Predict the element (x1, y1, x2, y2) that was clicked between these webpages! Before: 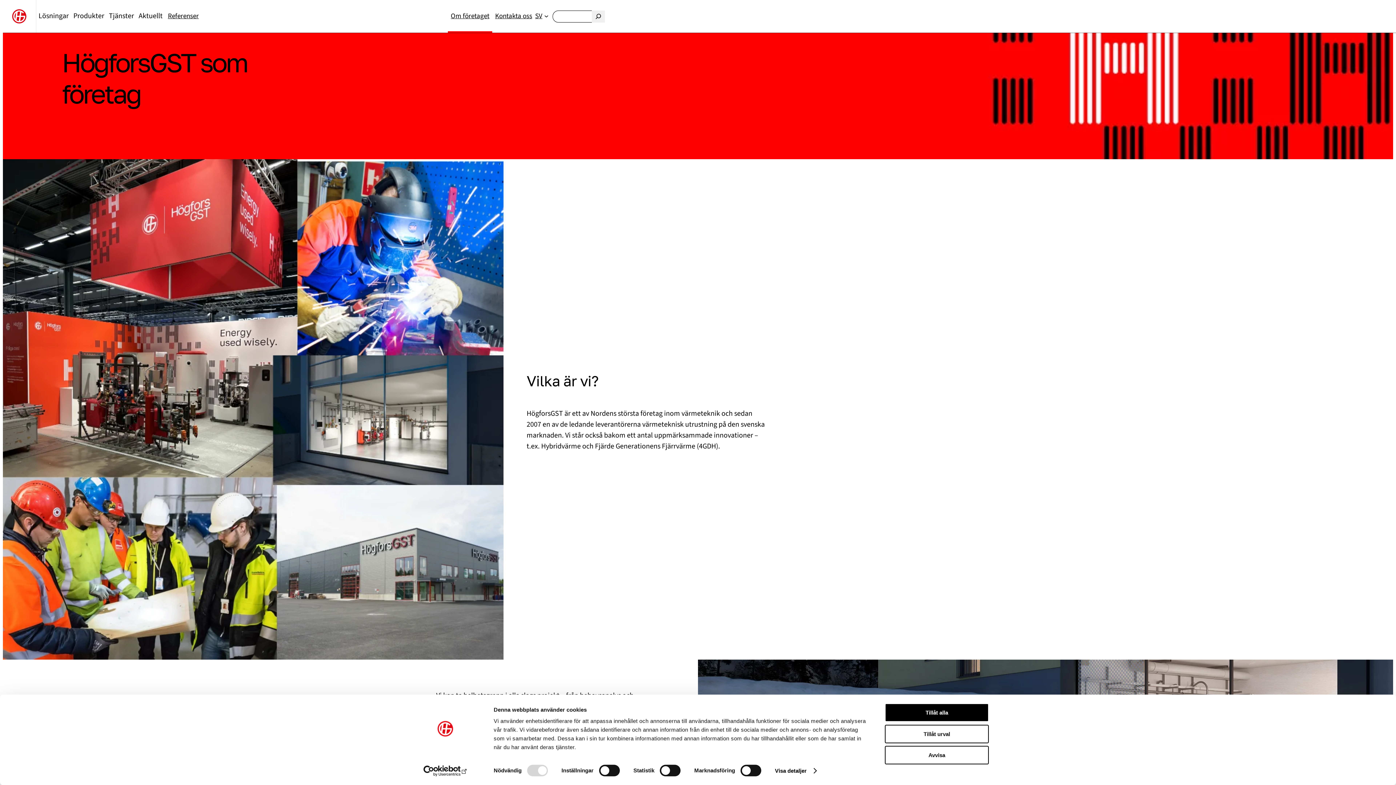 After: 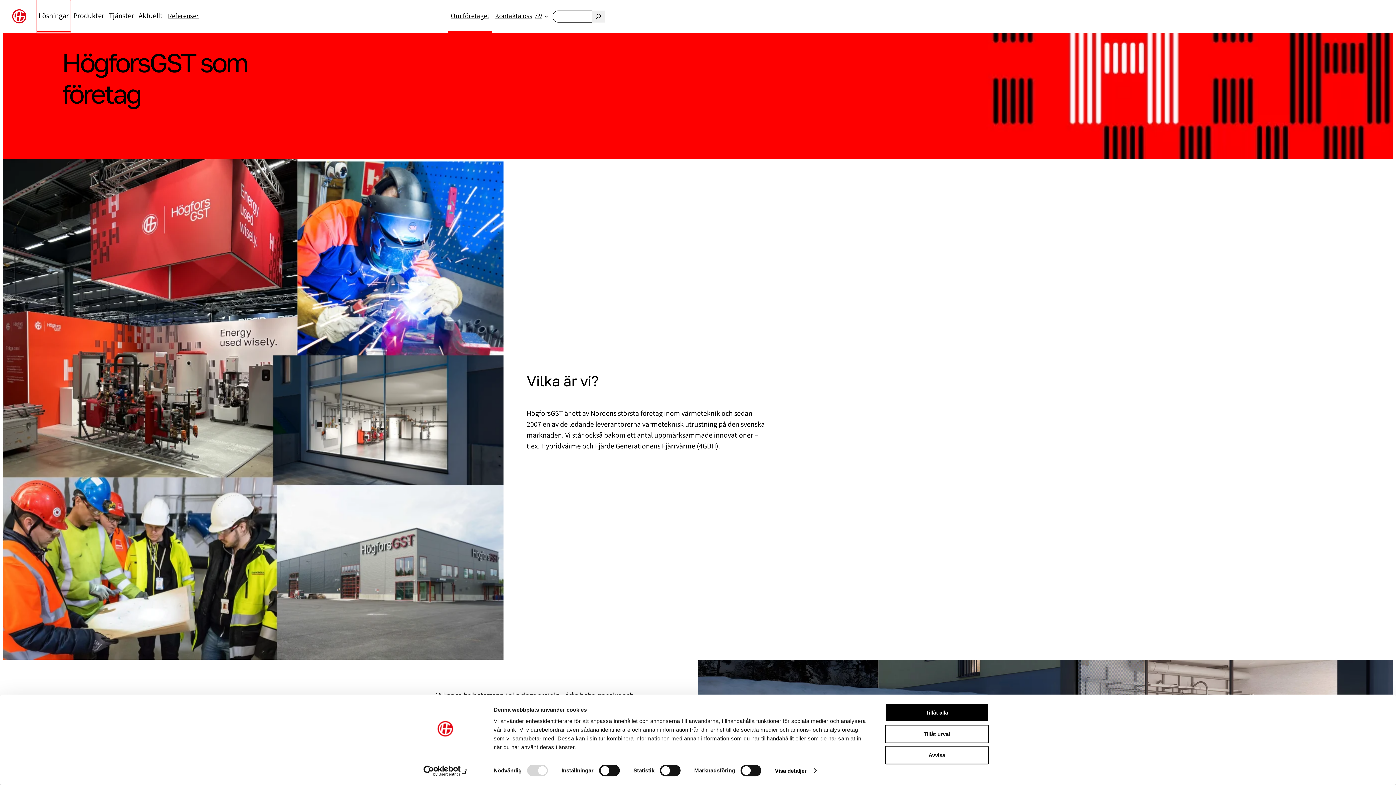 Action: label: Undermeny för Lösningar bbox: (36, 0, 71, 32)